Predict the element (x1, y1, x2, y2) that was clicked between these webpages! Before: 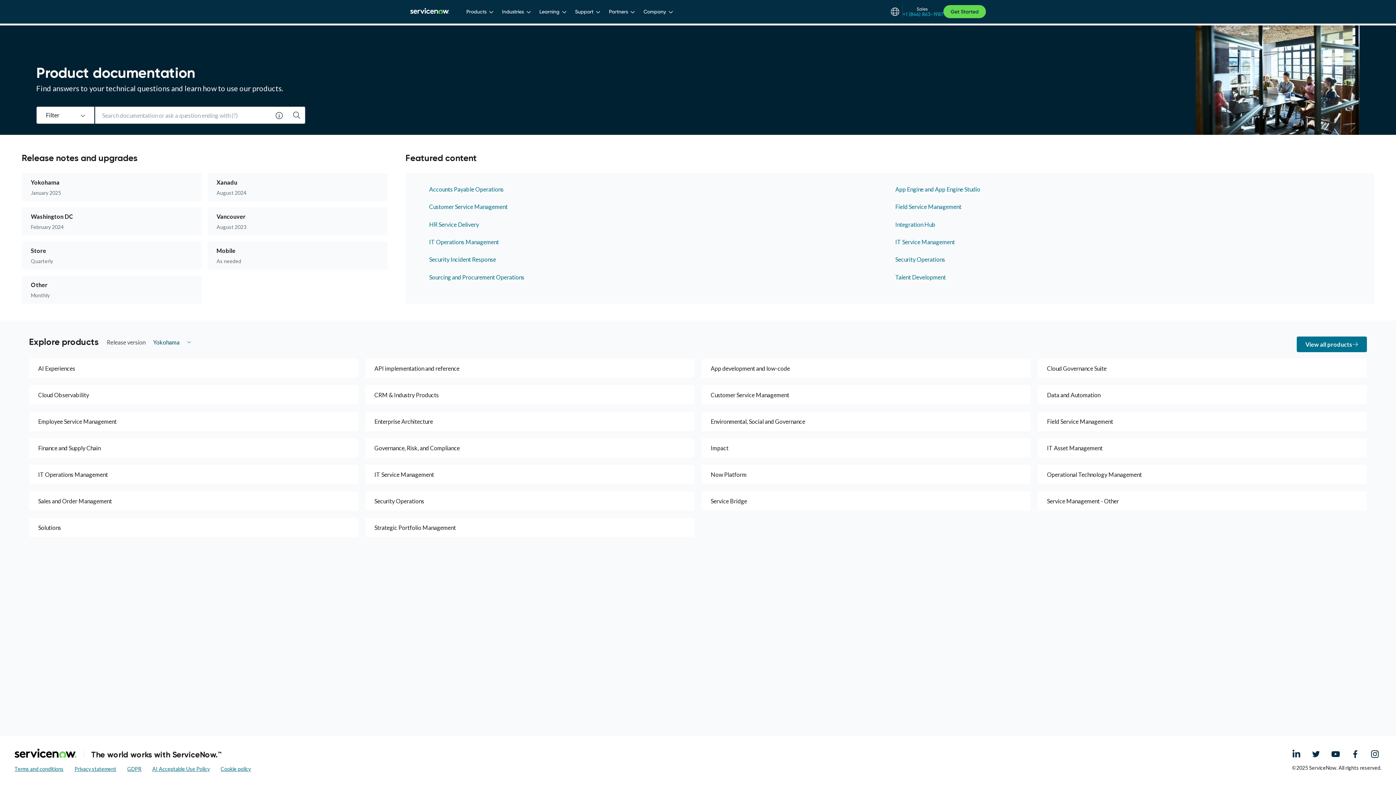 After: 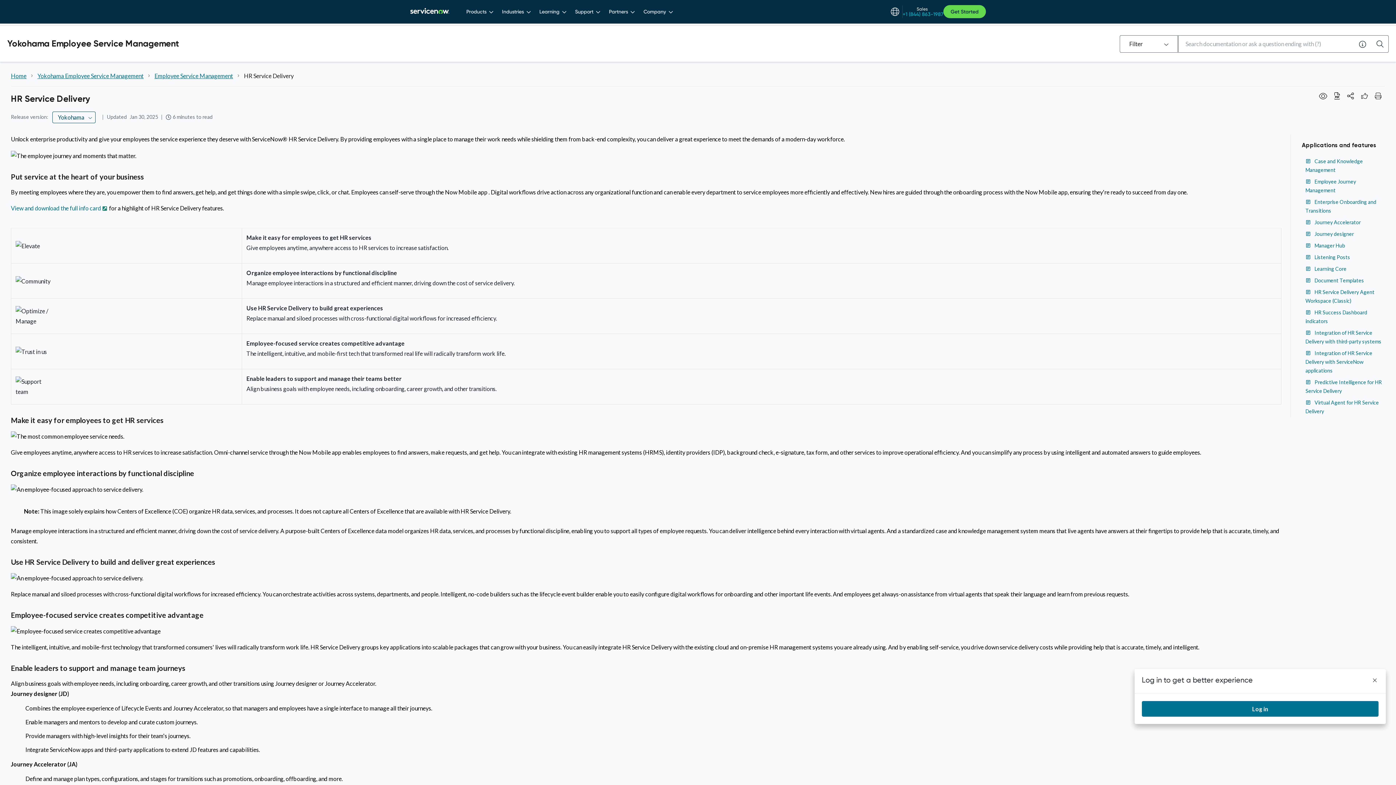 Action: label: HR Service Delivery bbox: (429, 220, 884, 227)